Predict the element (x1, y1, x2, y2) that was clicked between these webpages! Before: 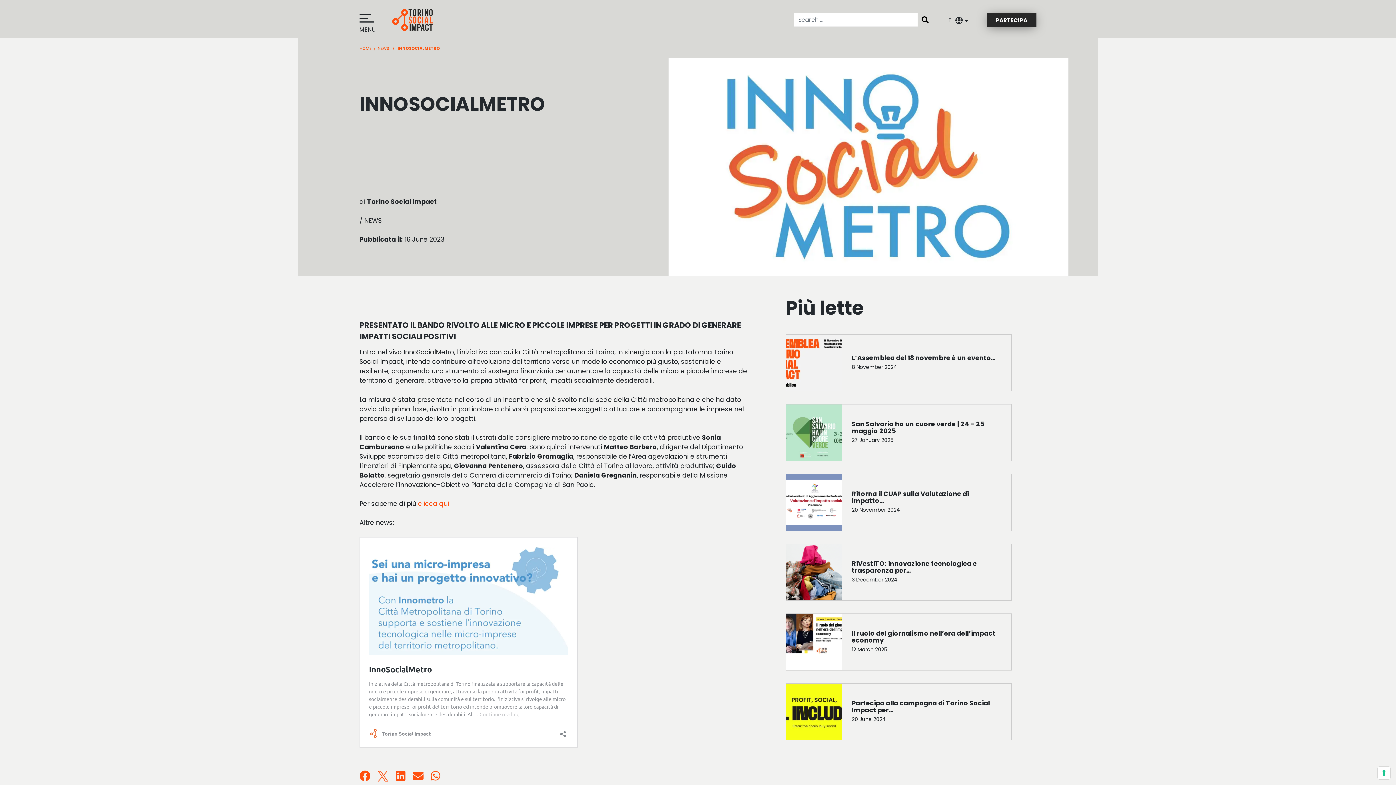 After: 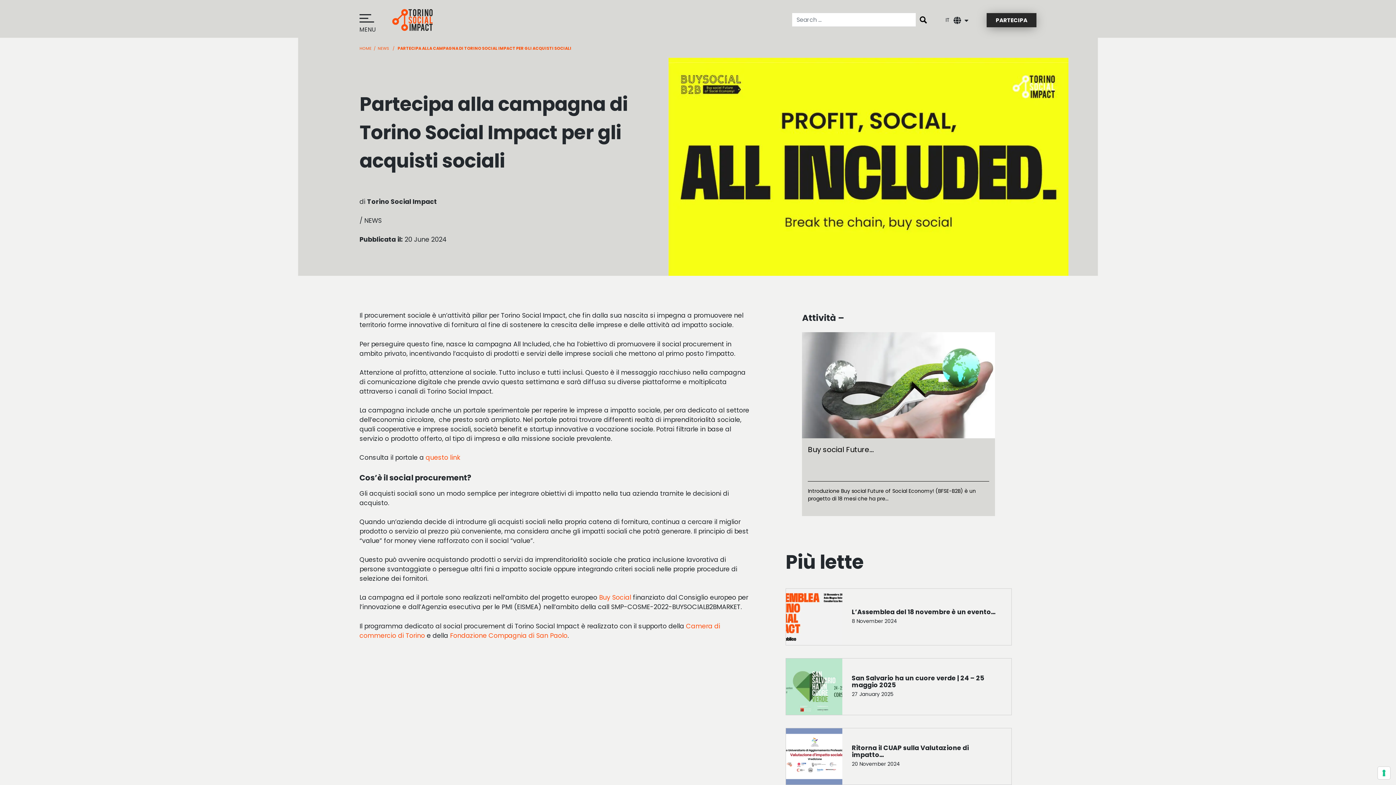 Action: bbox: (786, 683, 842, 740)